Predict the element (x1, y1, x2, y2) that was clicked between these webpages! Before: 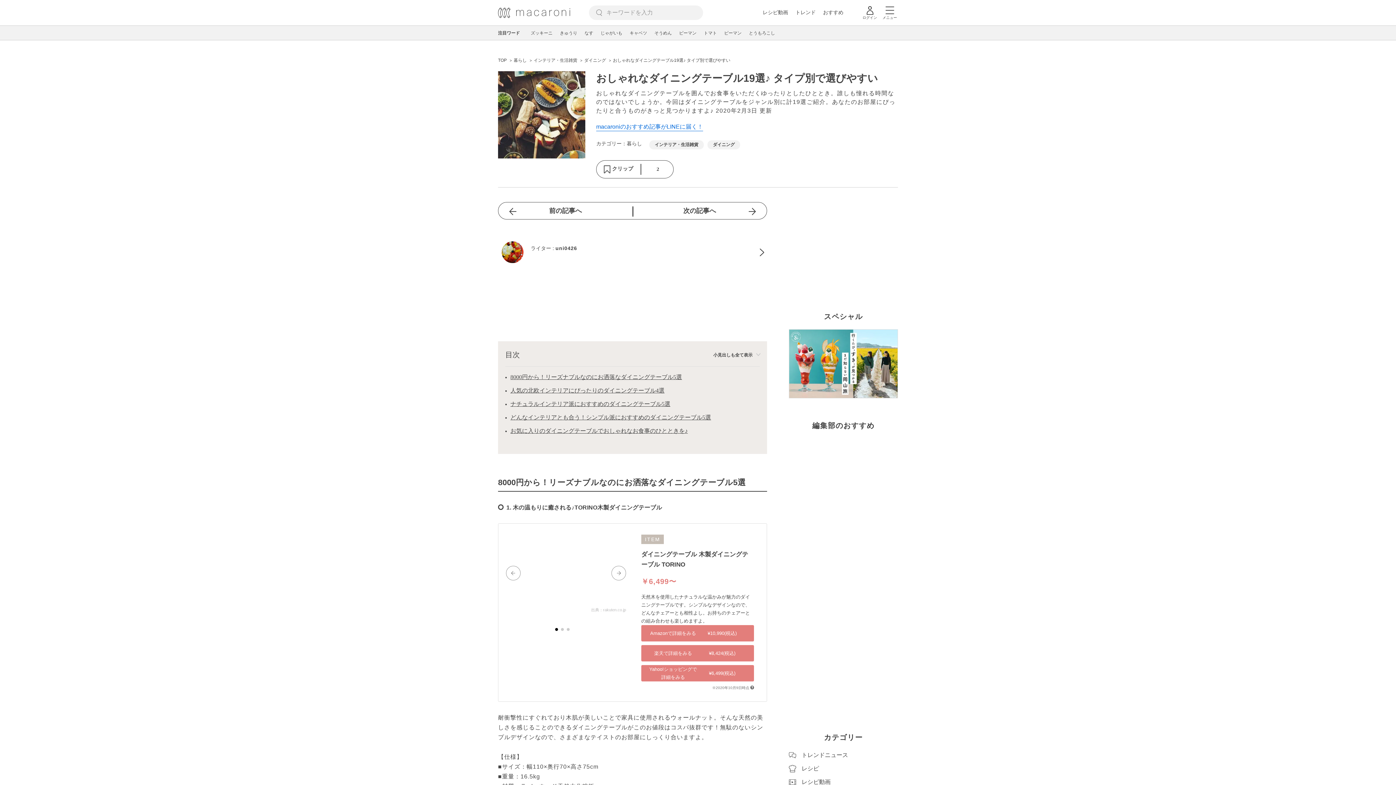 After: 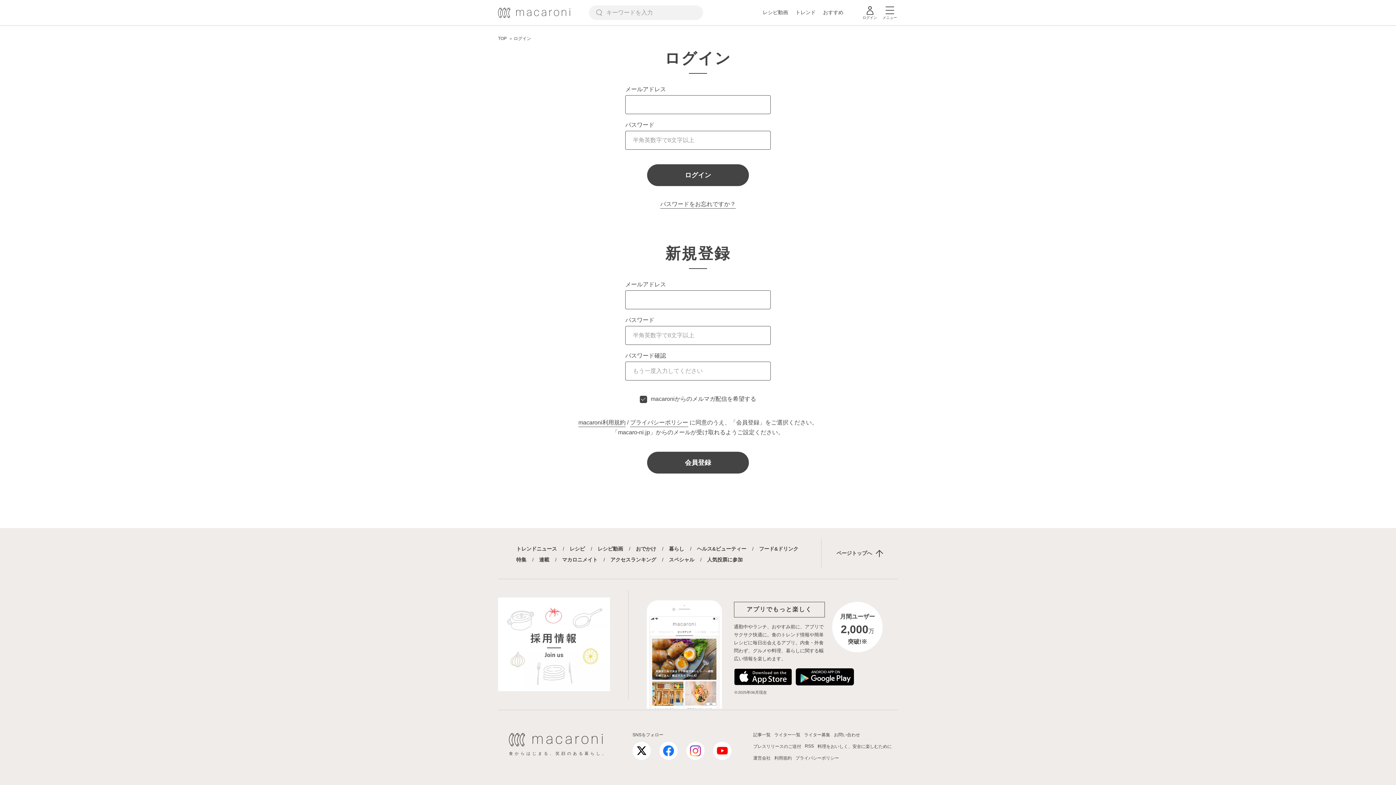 Action: label:  ログイン bbox: (861, 6, 878, 20)